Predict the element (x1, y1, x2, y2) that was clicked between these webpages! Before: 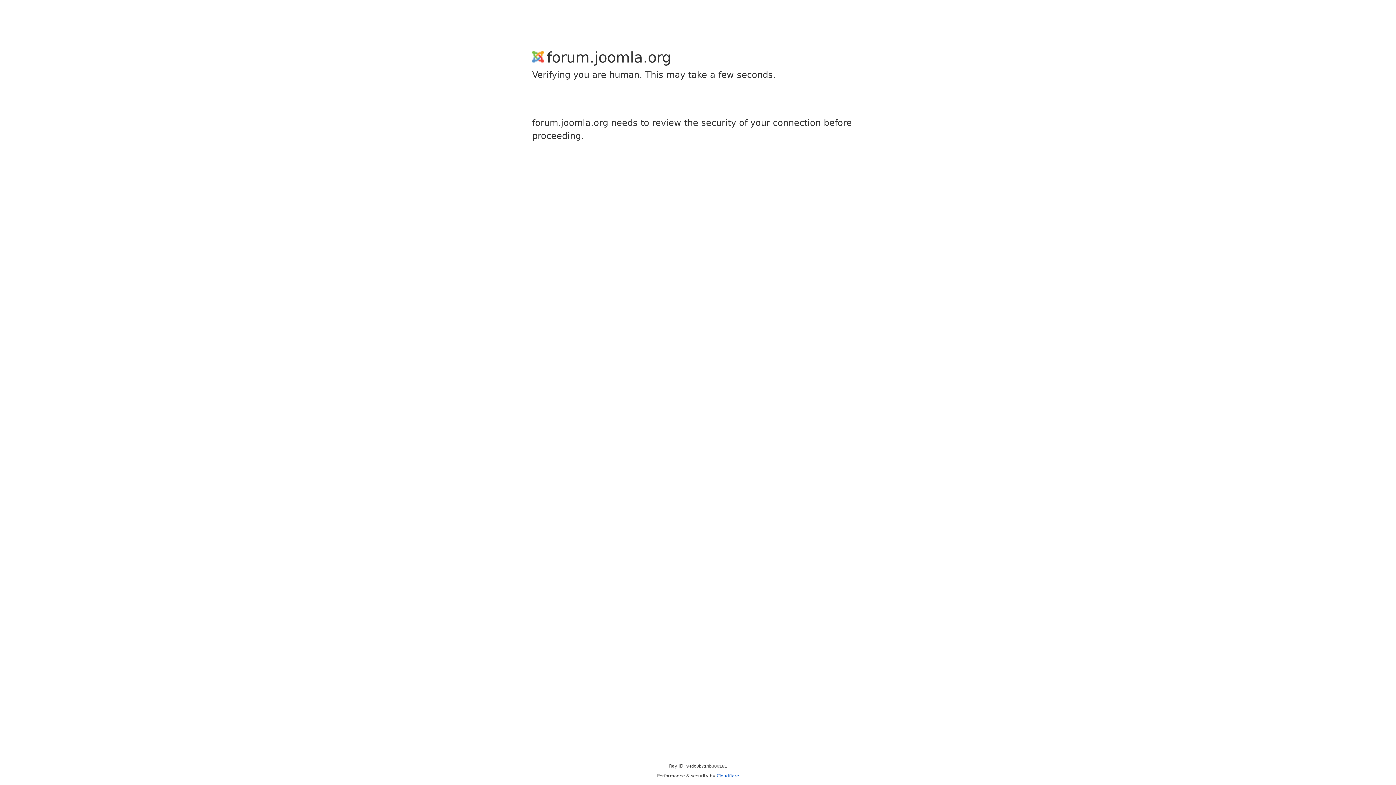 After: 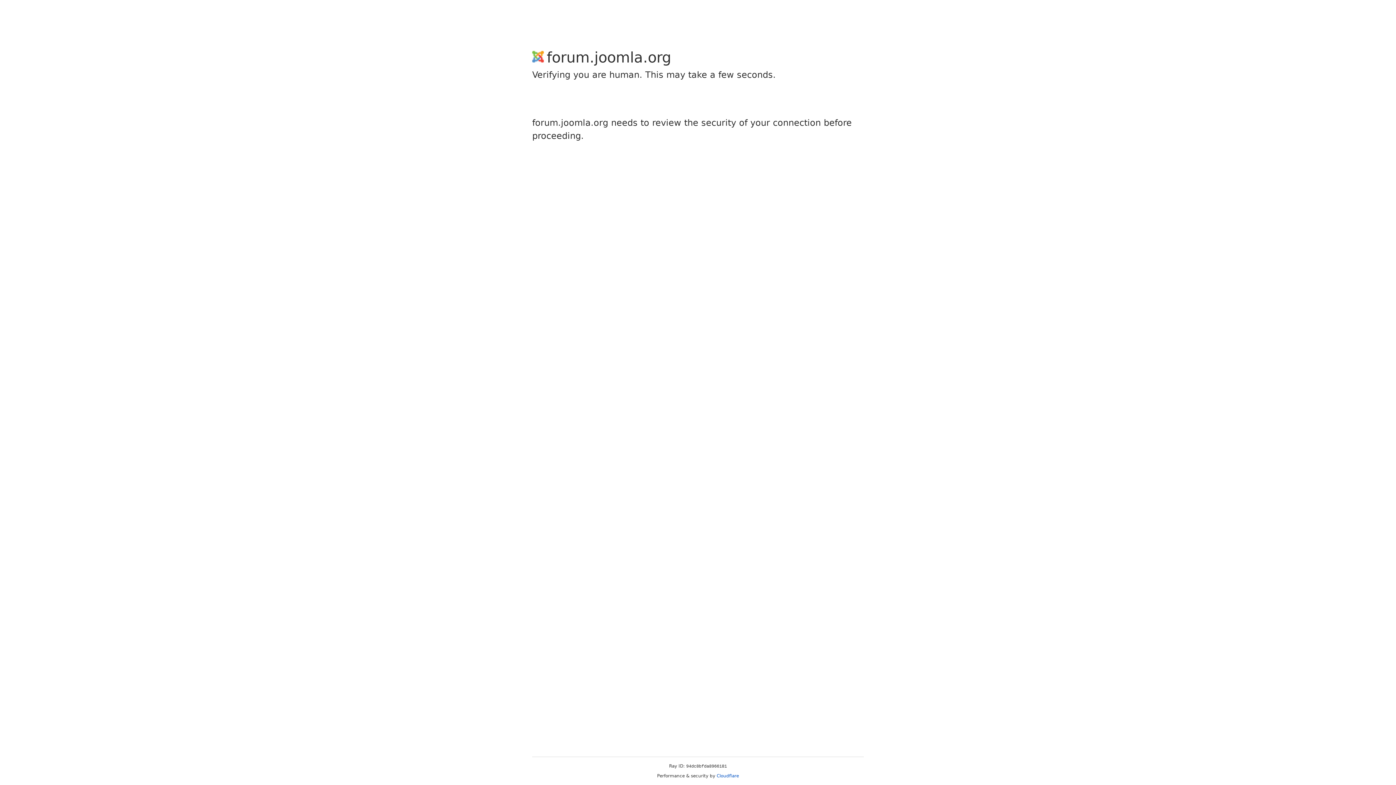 Action: bbox: (716, 773, 739, 778) label: Cloudflare